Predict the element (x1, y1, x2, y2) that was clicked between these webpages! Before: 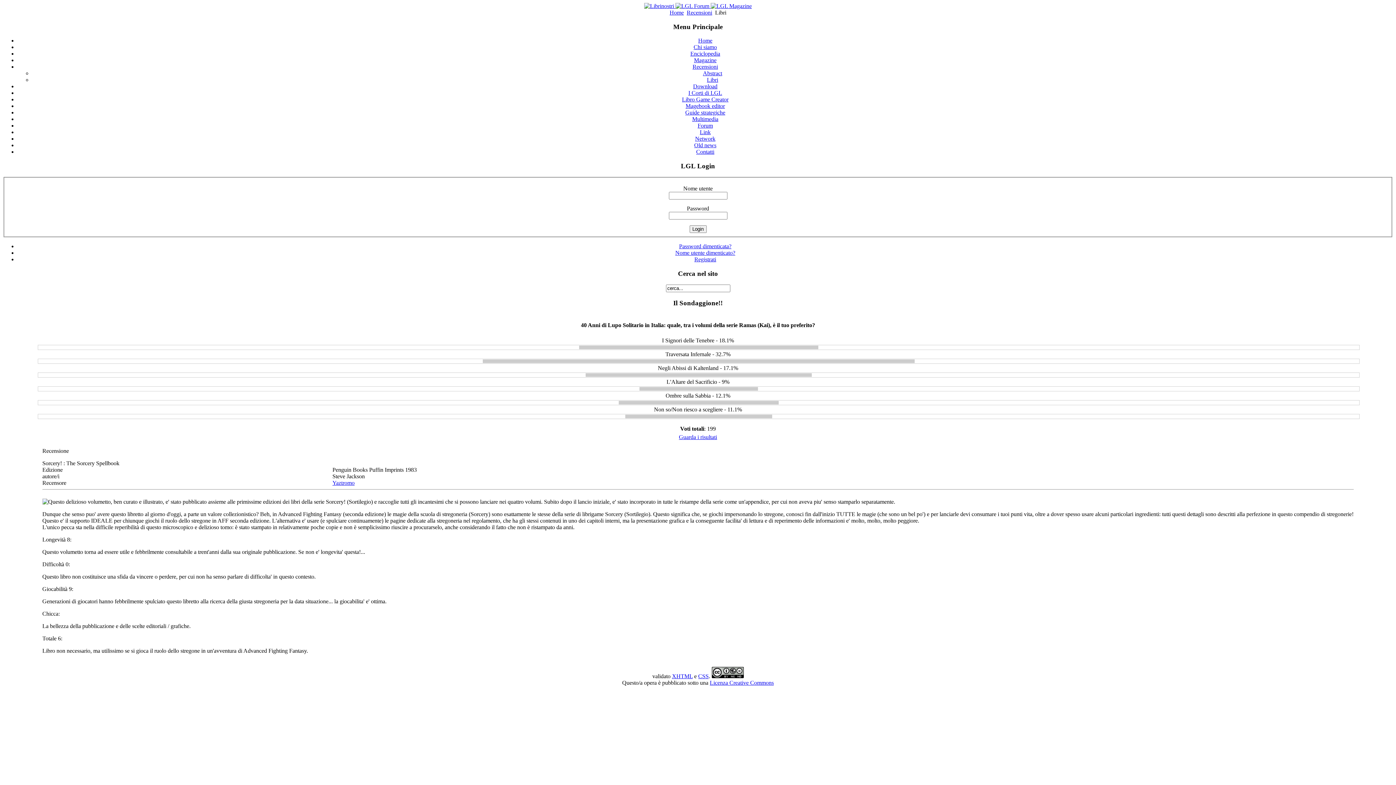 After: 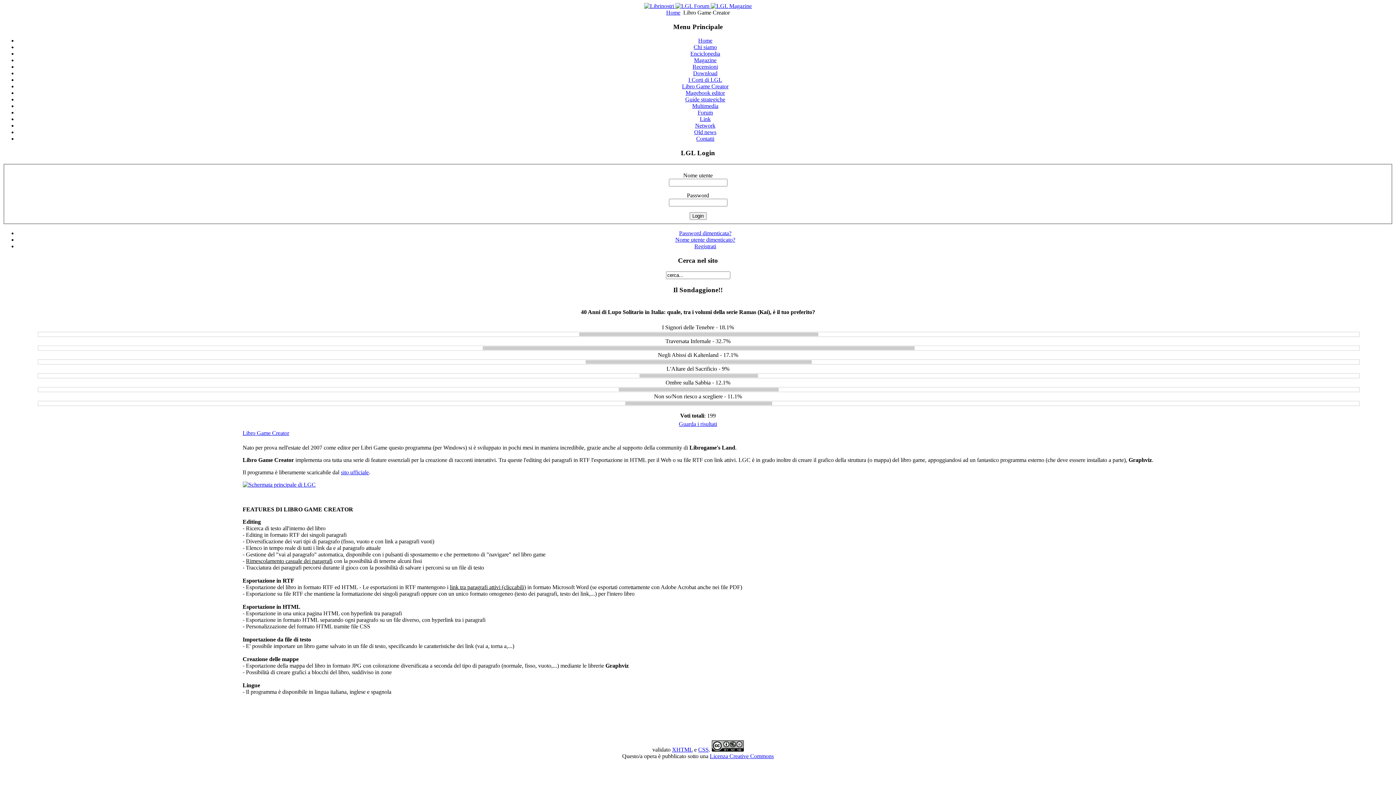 Action: label: Libro Game Creator bbox: (682, 96, 728, 102)